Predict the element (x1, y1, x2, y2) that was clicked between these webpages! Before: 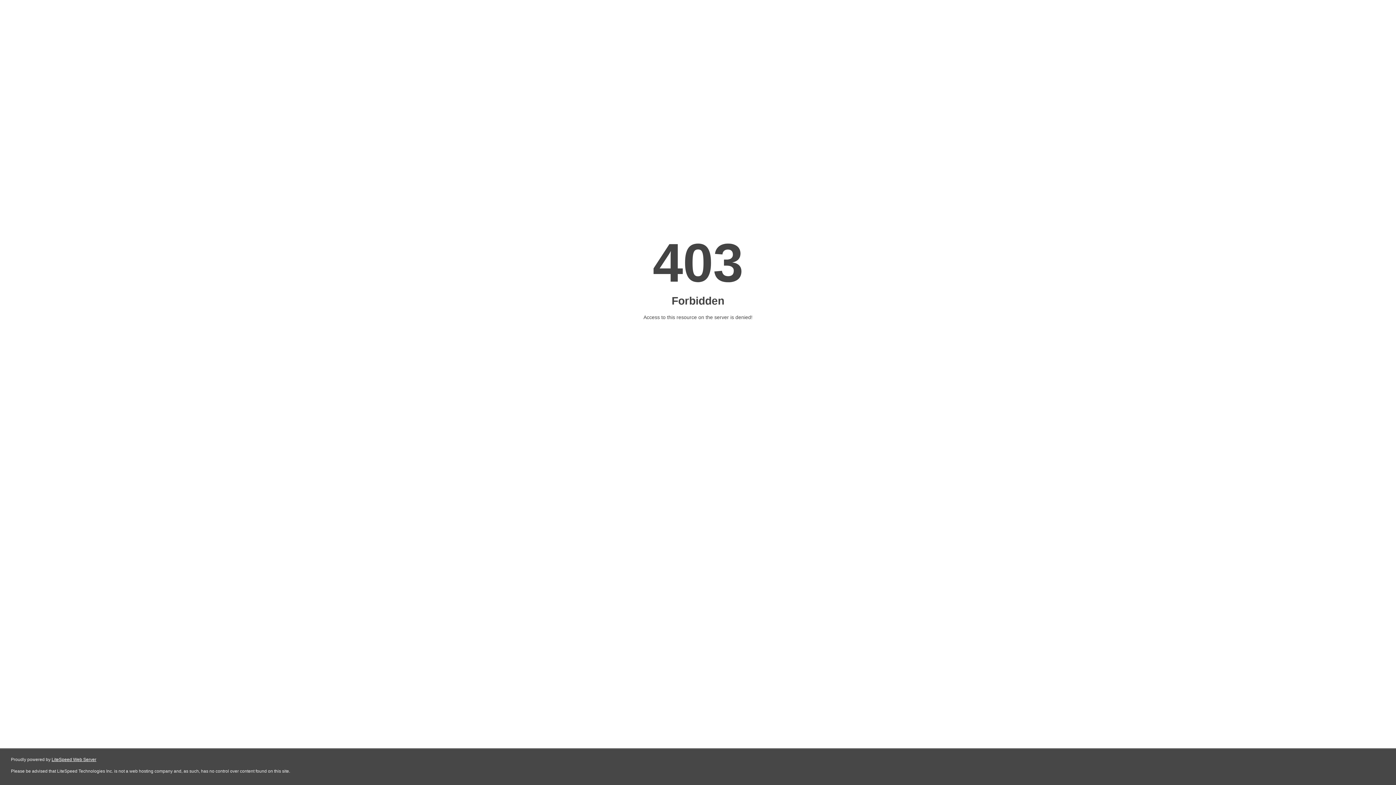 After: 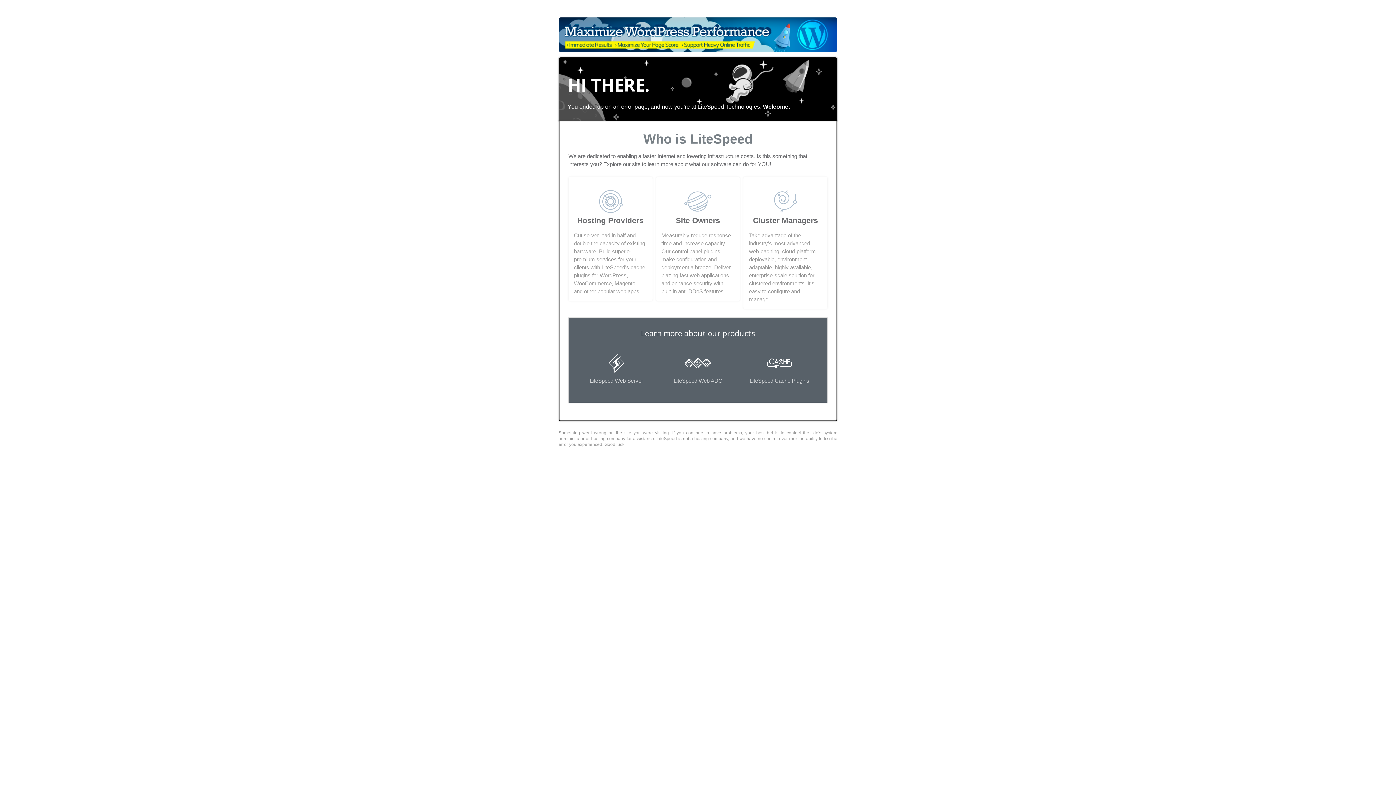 Action: bbox: (51, 757, 96, 762) label: LiteSpeed Web Server